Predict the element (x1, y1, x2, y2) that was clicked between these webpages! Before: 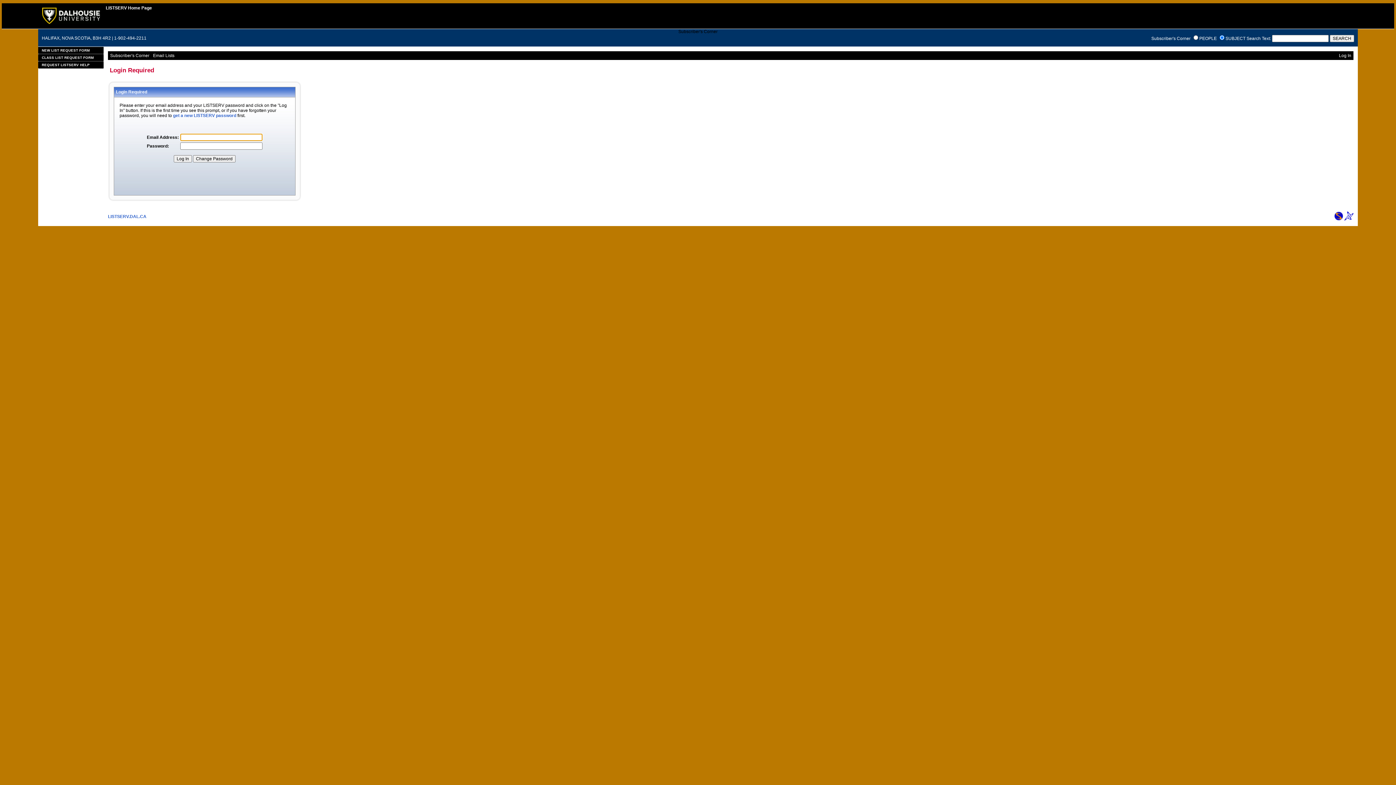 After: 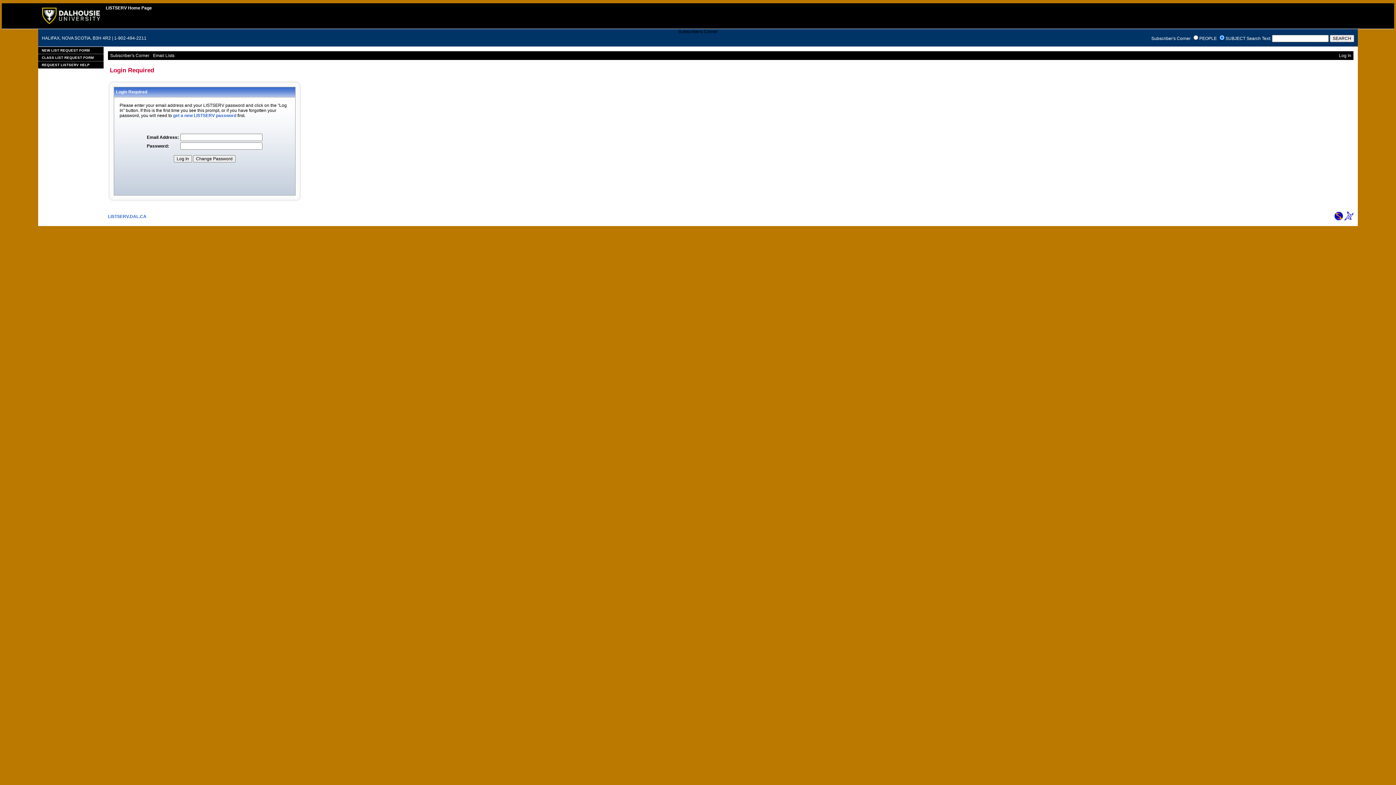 Action: bbox: (1344, 216, 1353, 221)